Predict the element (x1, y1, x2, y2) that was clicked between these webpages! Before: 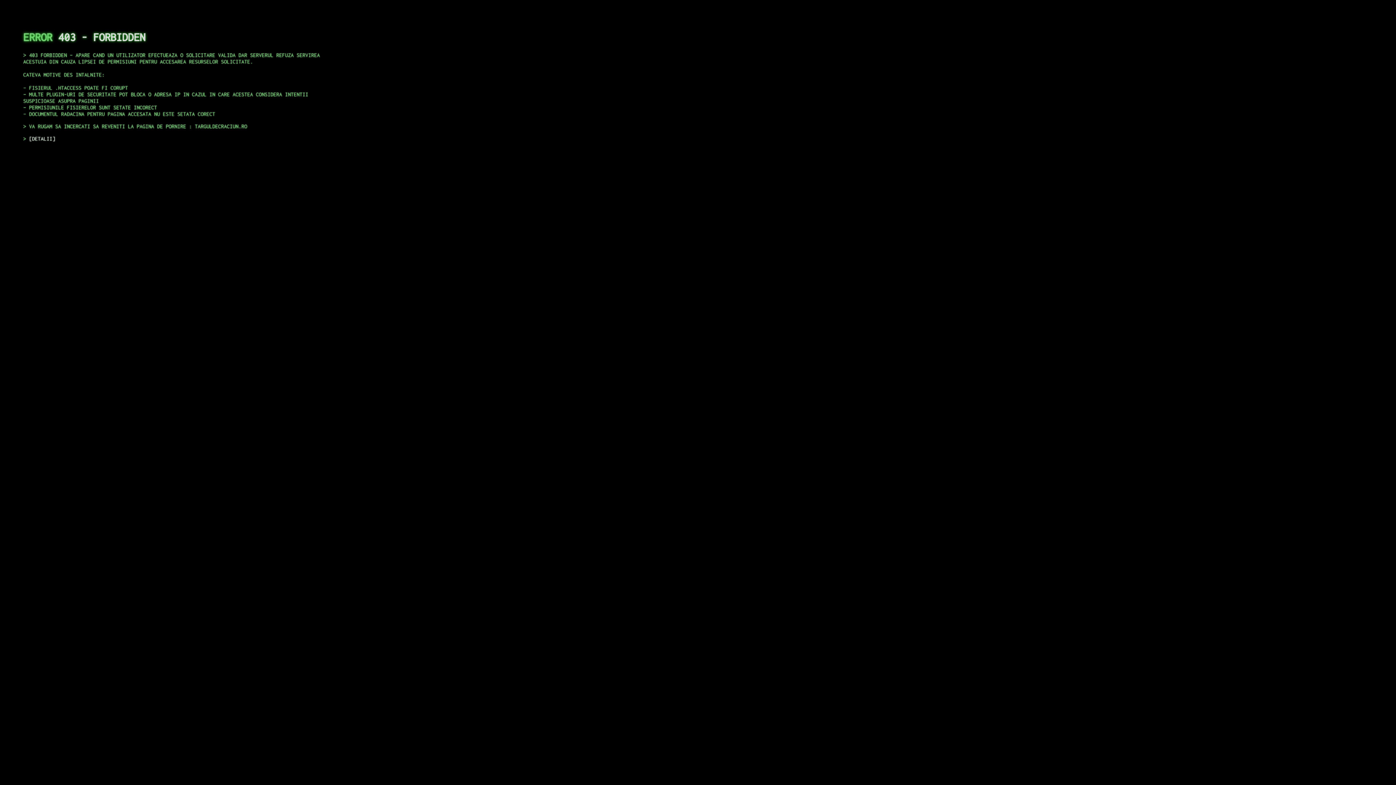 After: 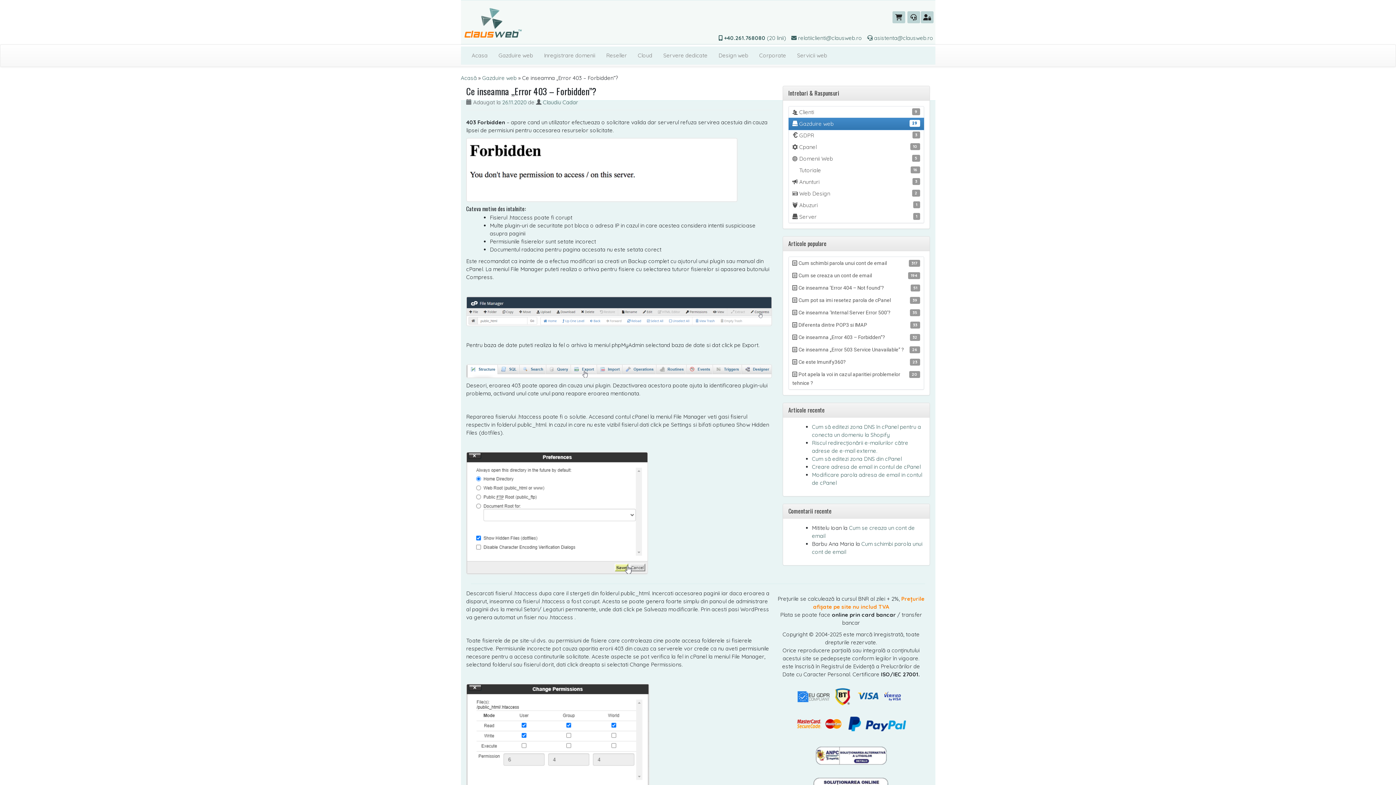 Action: bbox: (29, 135, 55, 141) label: DETALII